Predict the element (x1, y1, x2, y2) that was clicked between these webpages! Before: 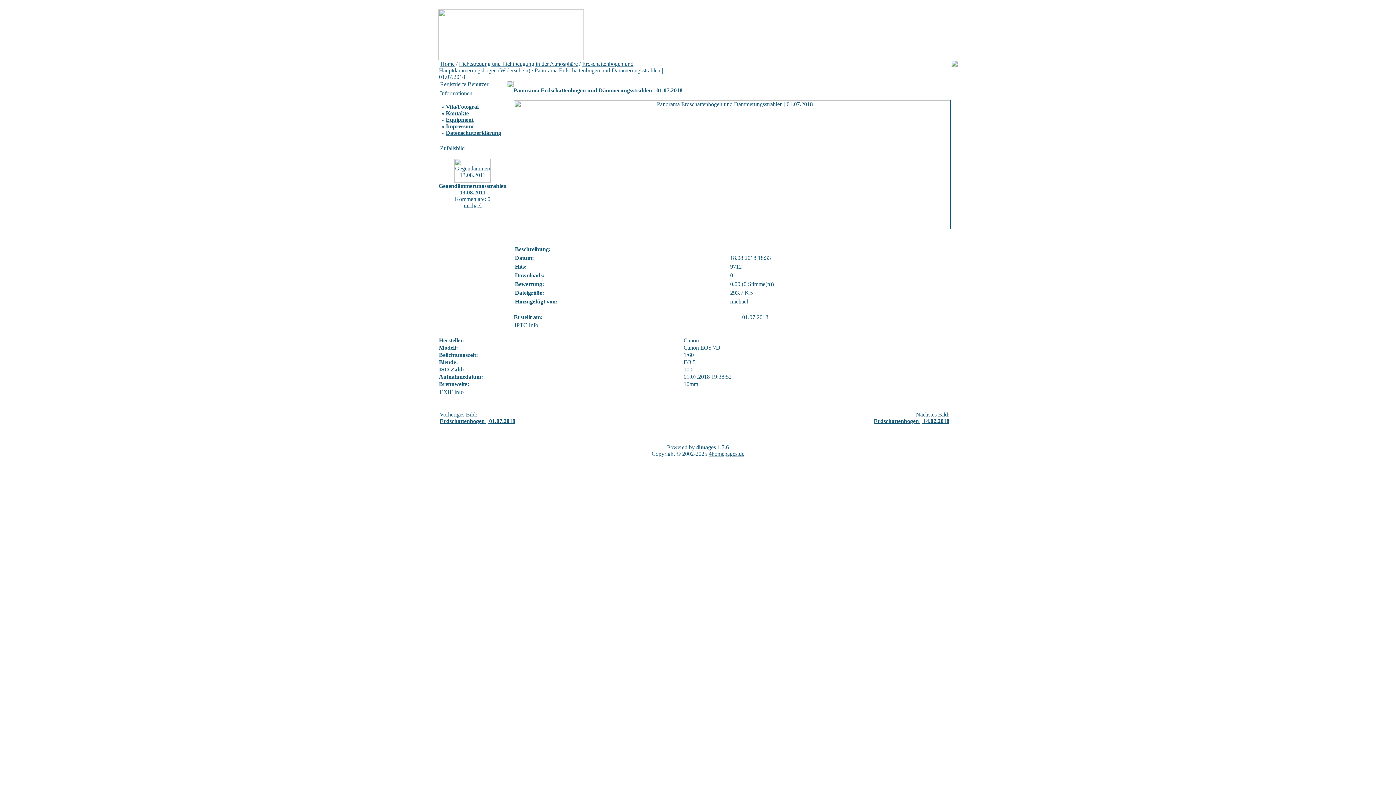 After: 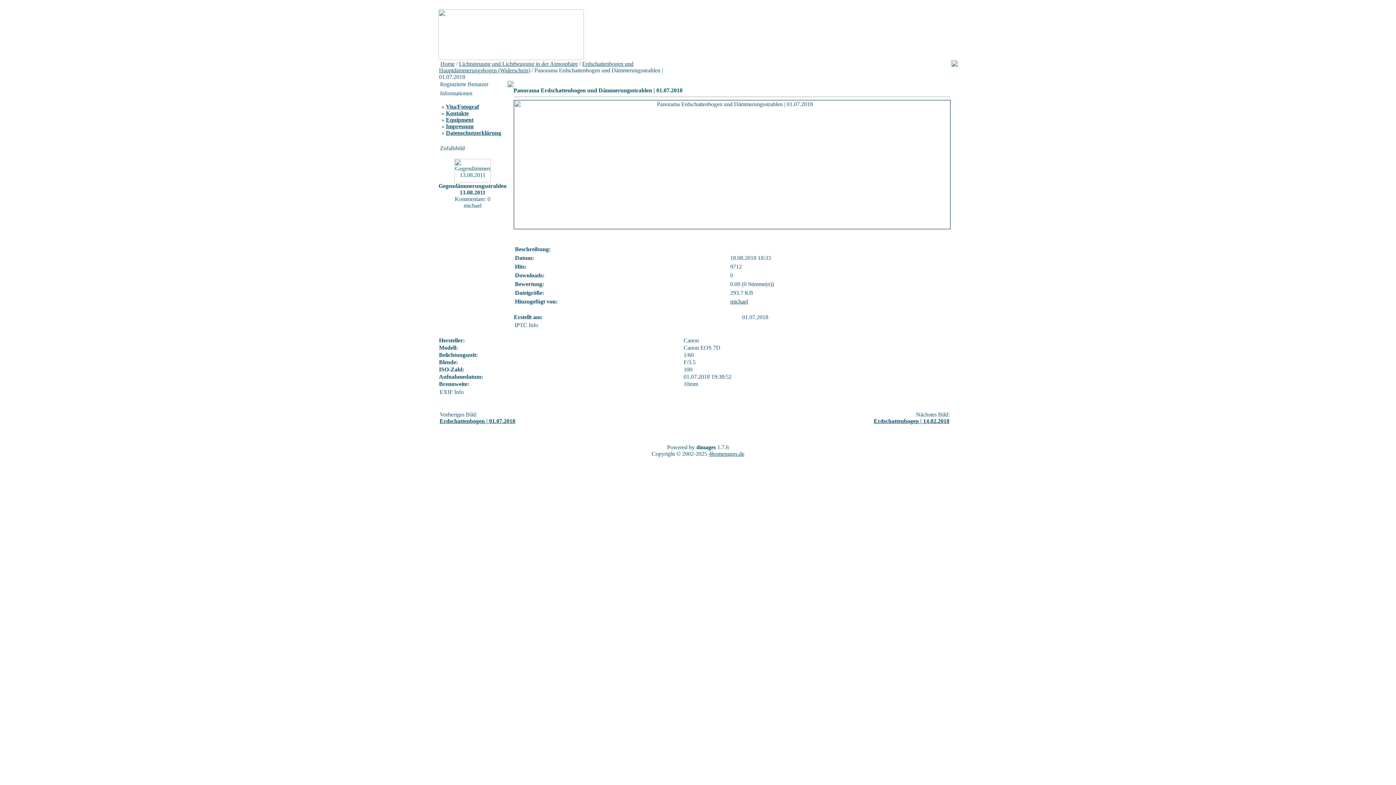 Action: label: 4homepages.de bbox: (708, 450, 744, 457)